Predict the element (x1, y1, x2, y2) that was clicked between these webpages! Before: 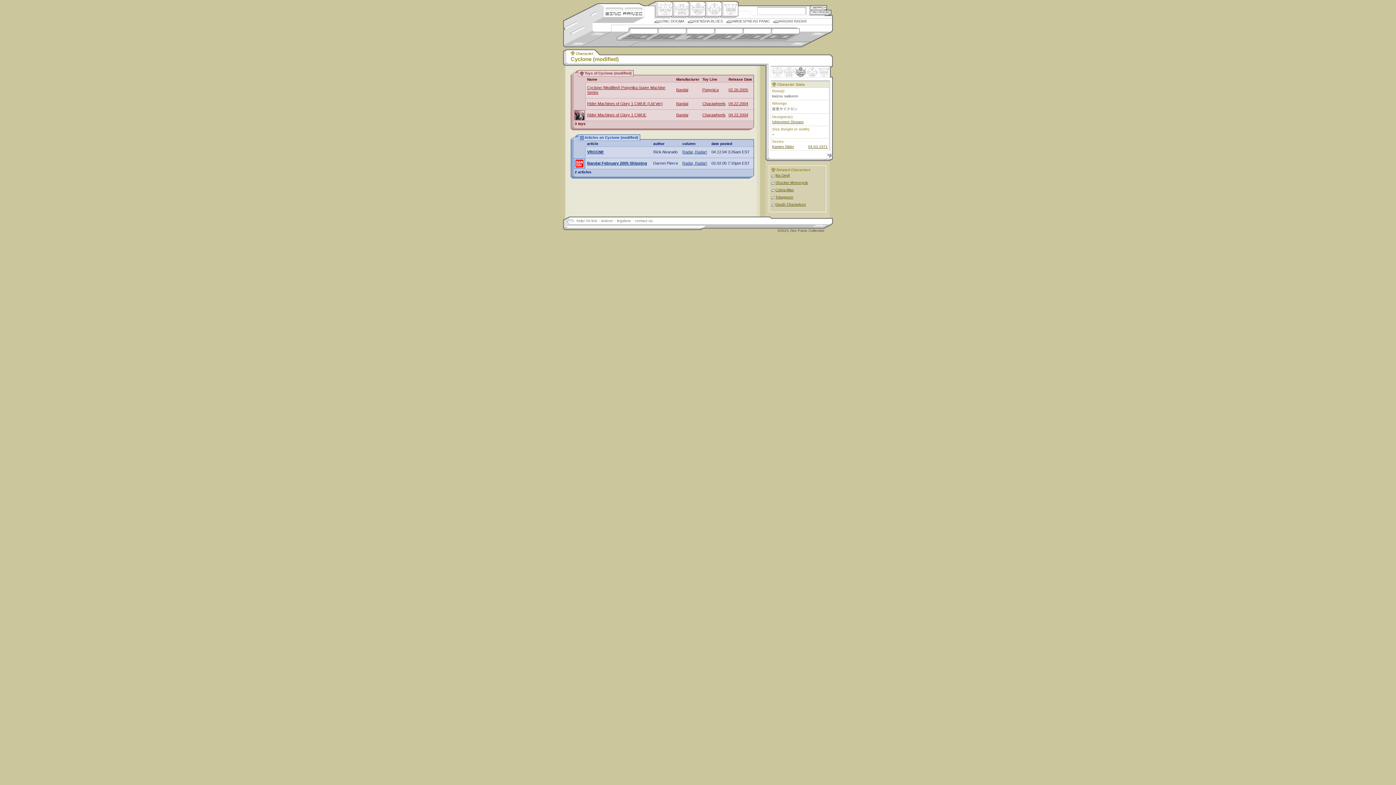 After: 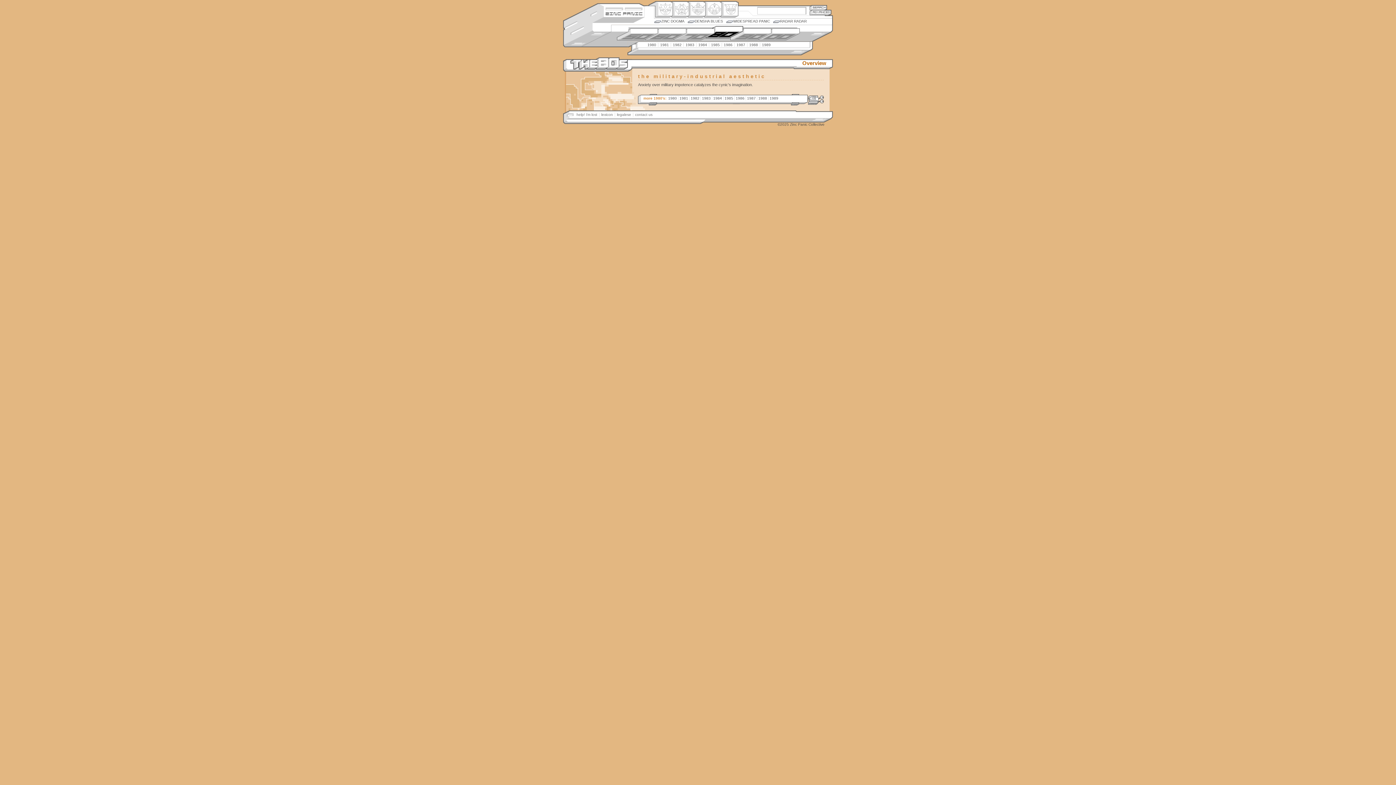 Action: bbox: (702, 28, 742, 40) label: 1980s